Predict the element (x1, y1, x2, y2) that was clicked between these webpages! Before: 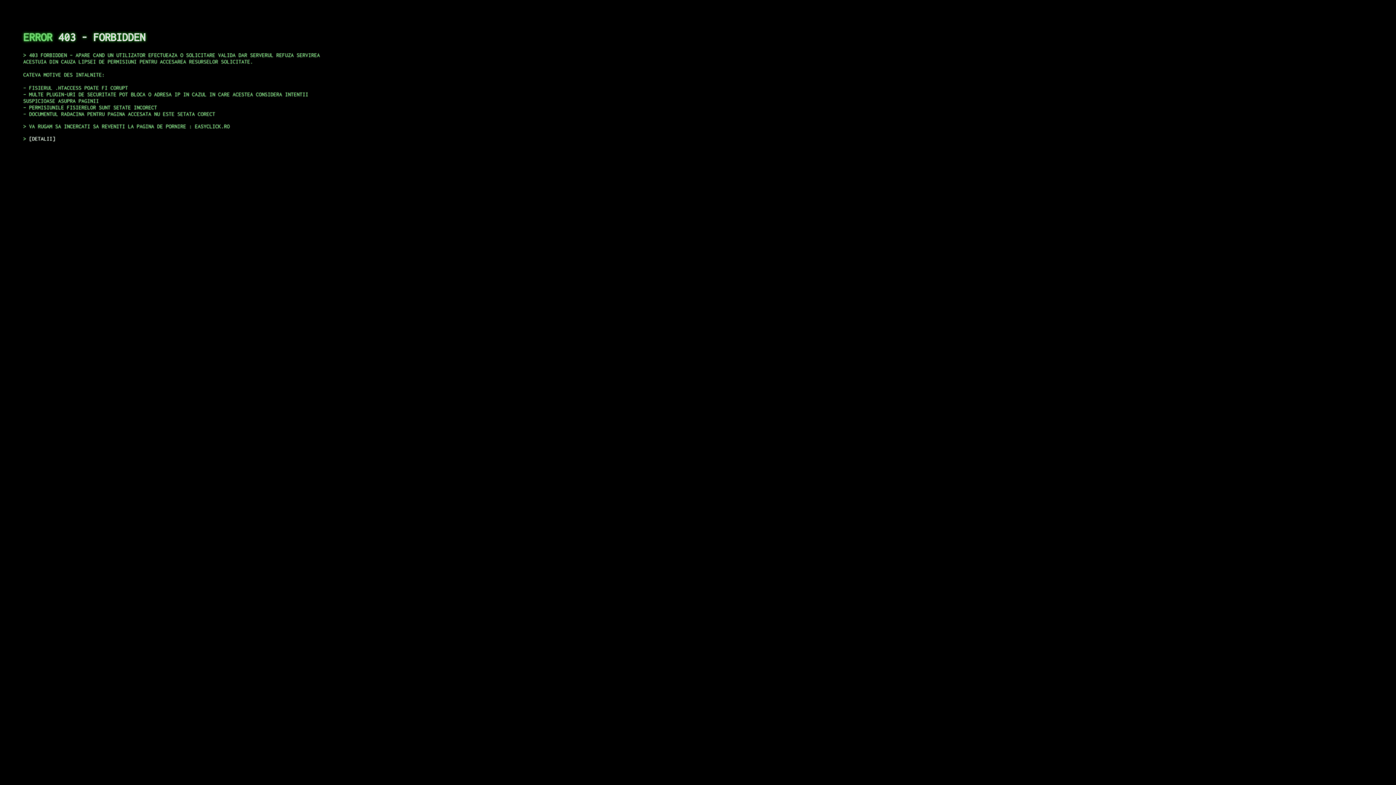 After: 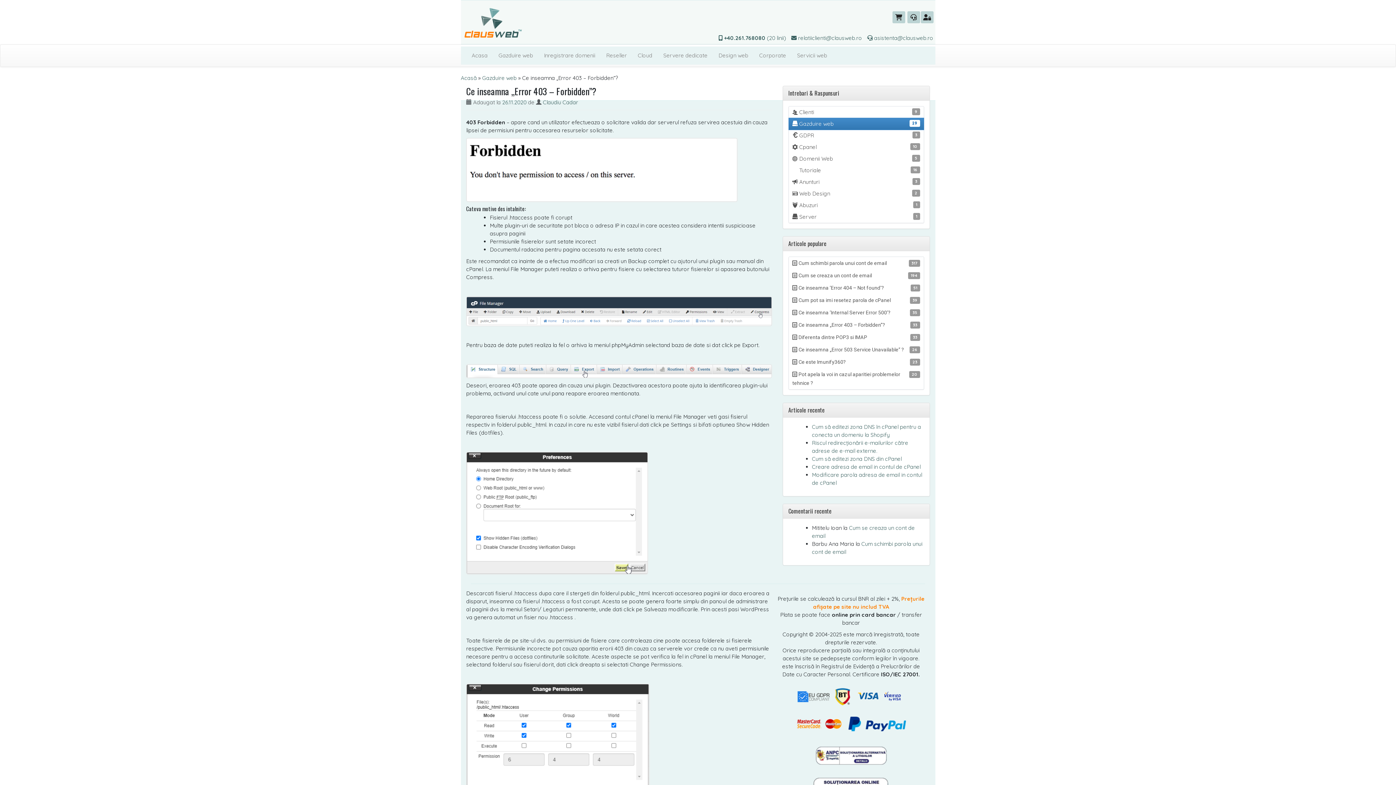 Action: label: DETALII bbox: (29, 135, 55, 141)